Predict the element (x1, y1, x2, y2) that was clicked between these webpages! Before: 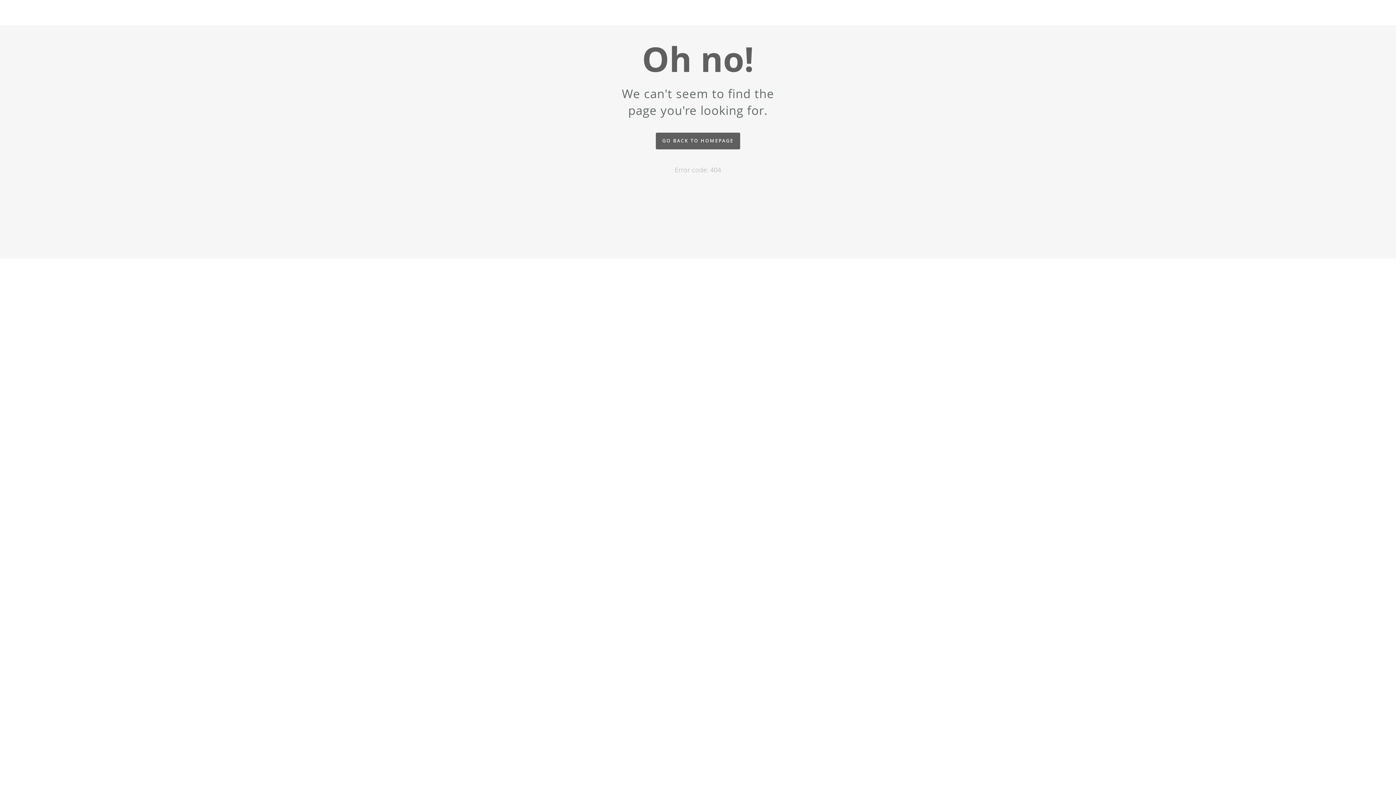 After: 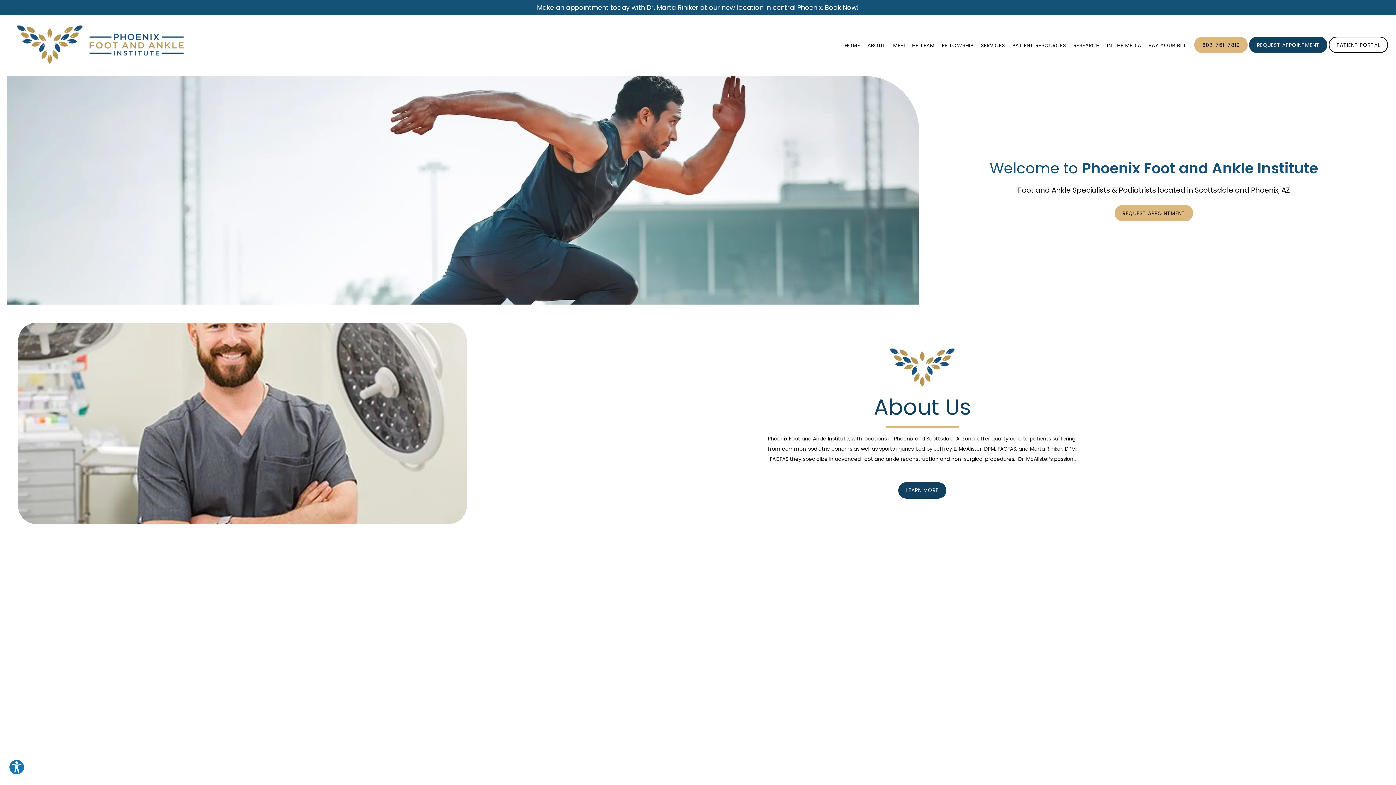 Action: label: GO BACK TO HOMEPAGE bbox: (656, 132, 740, 149)